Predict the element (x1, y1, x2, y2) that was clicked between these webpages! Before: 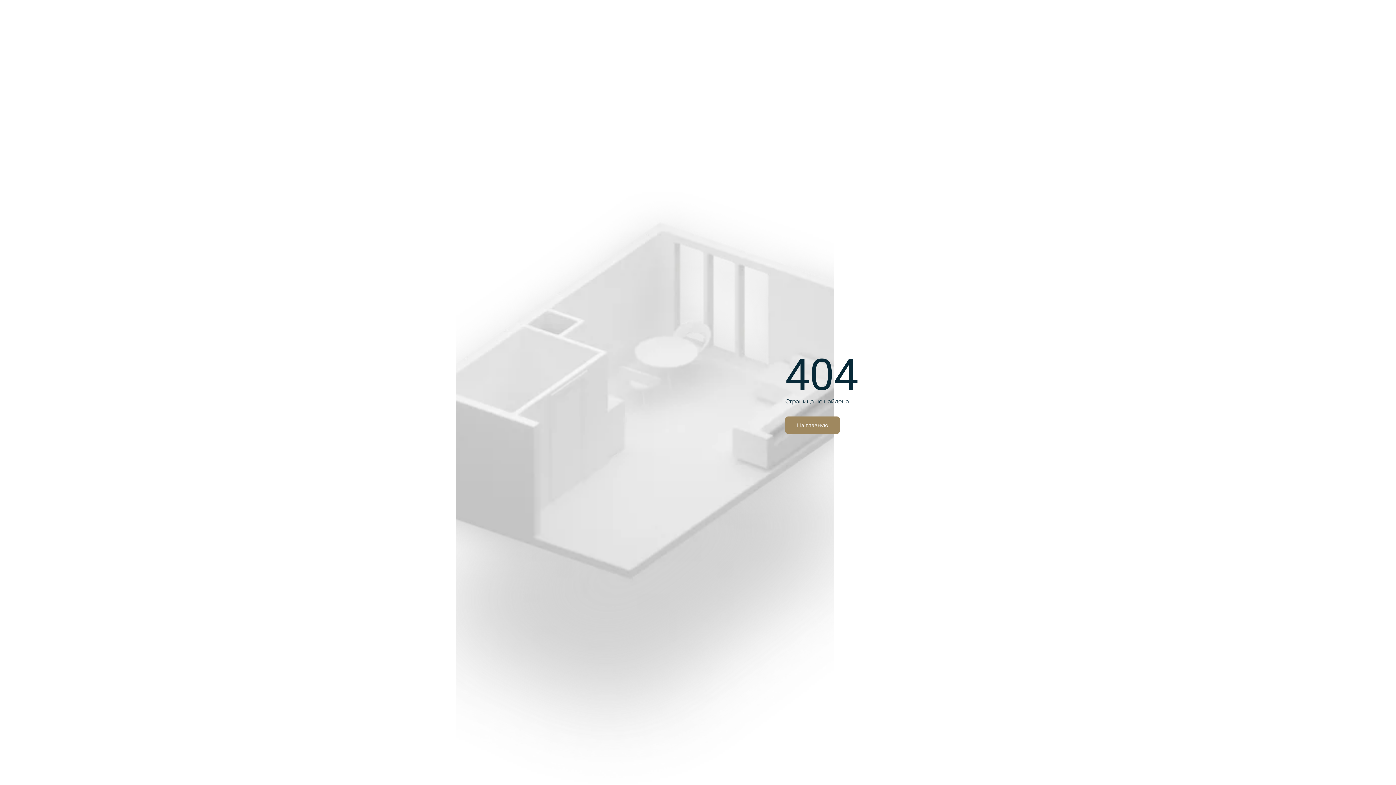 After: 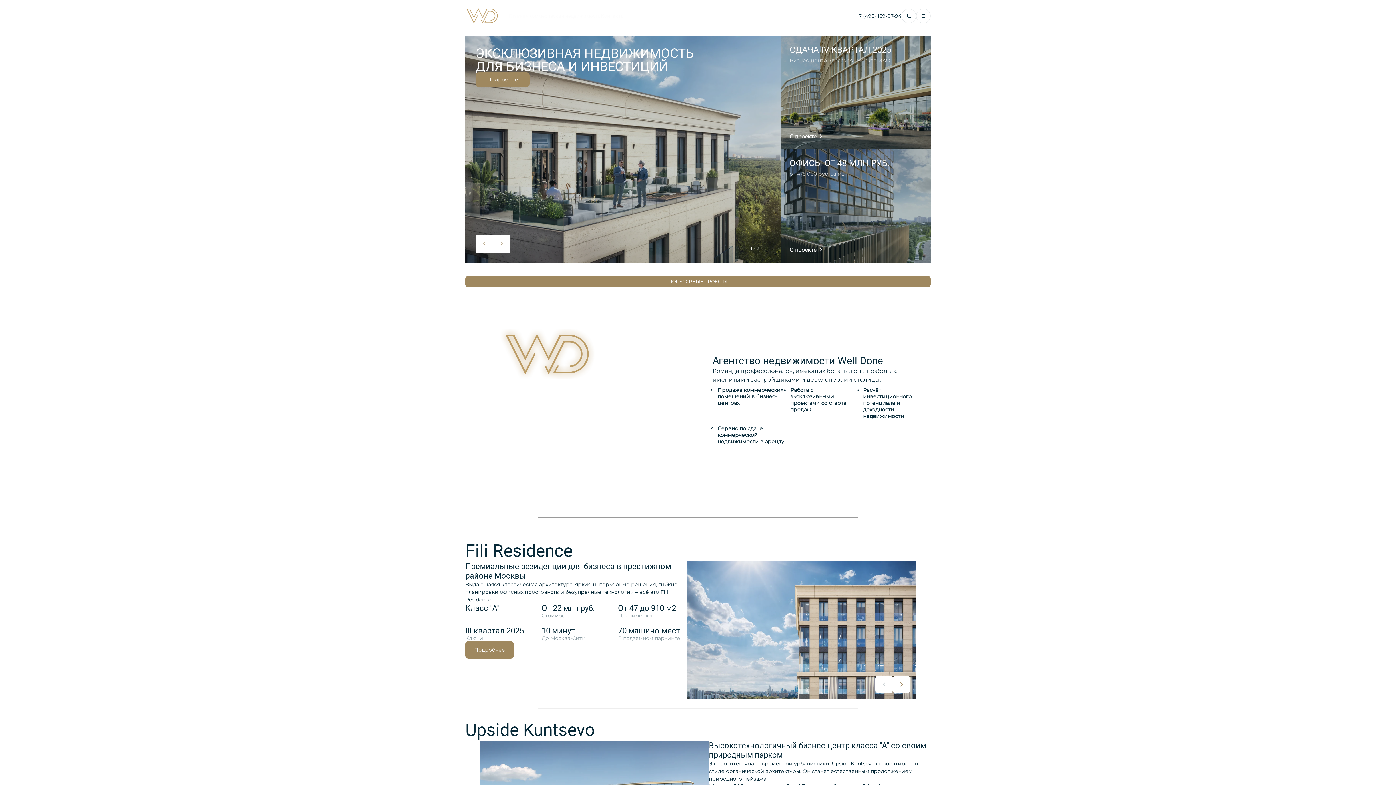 Action: bbox: (785, 416, 840, 434) label: На главную